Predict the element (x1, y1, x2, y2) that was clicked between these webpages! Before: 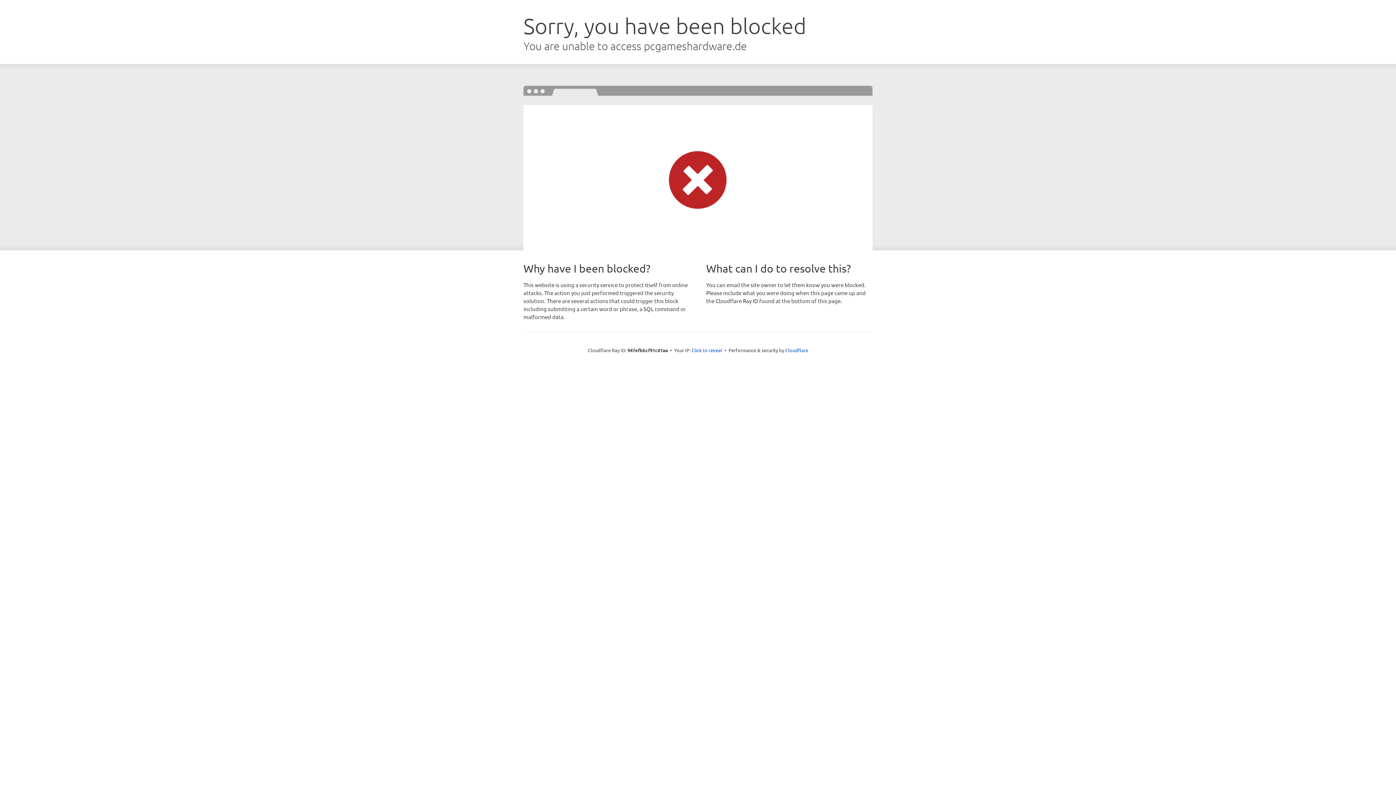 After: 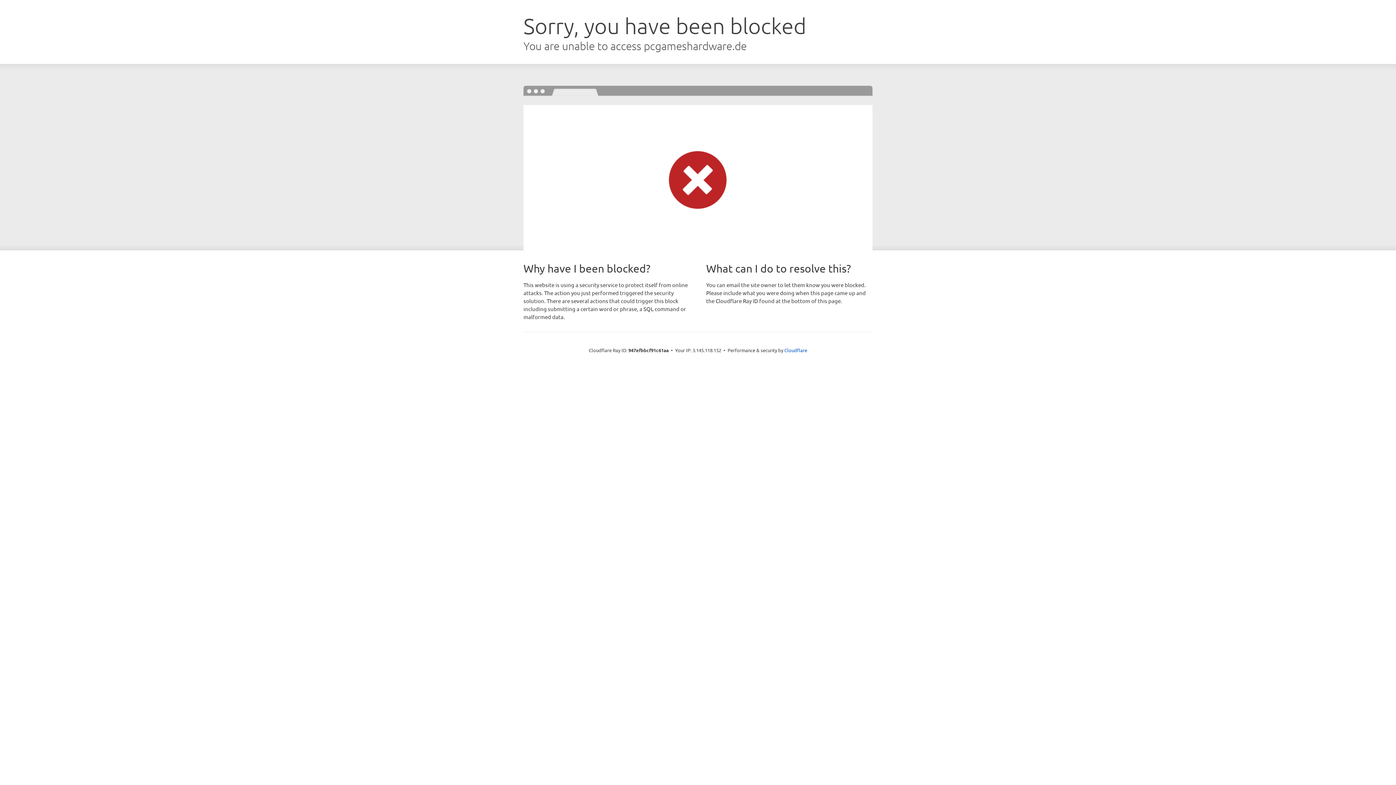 Action: label: Click to reveal bbox: (691, 346, 722, 353)